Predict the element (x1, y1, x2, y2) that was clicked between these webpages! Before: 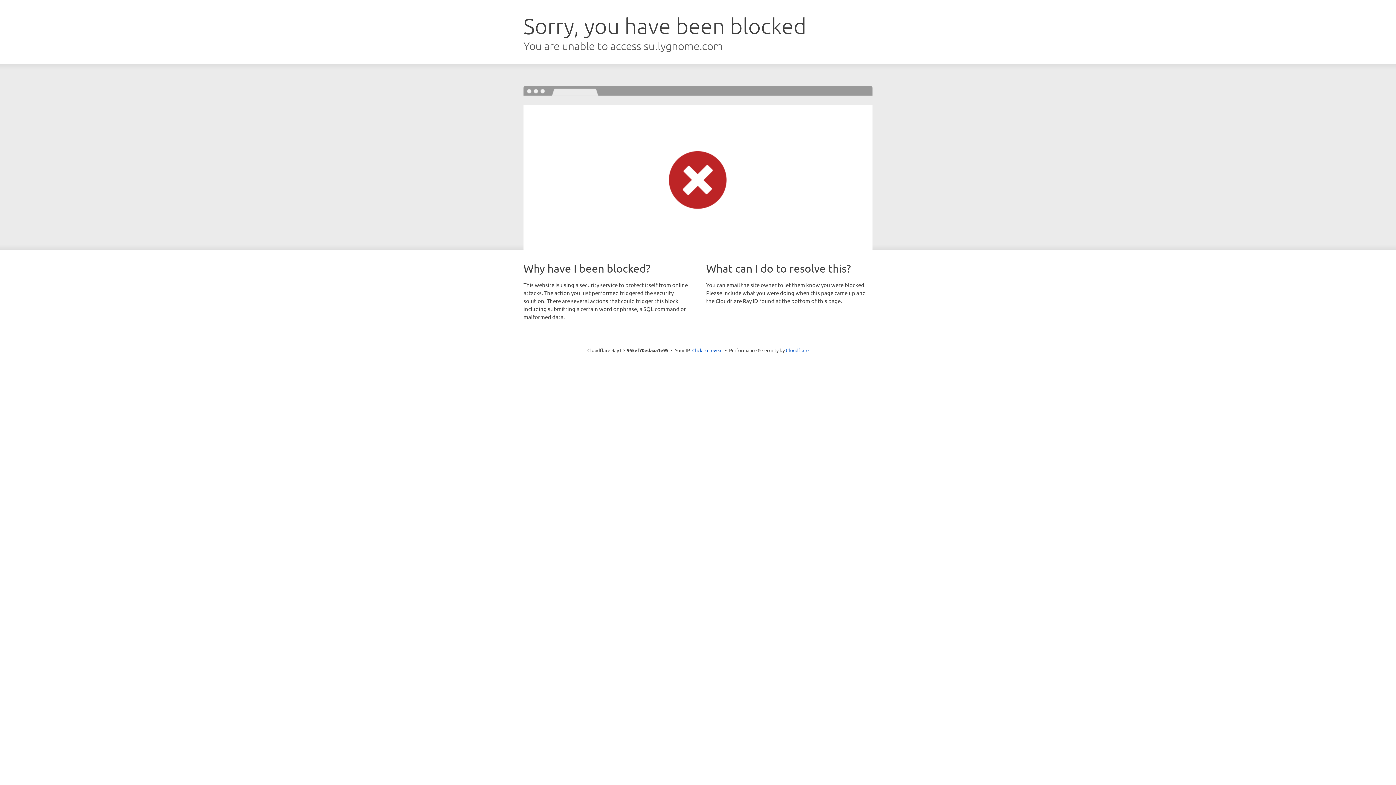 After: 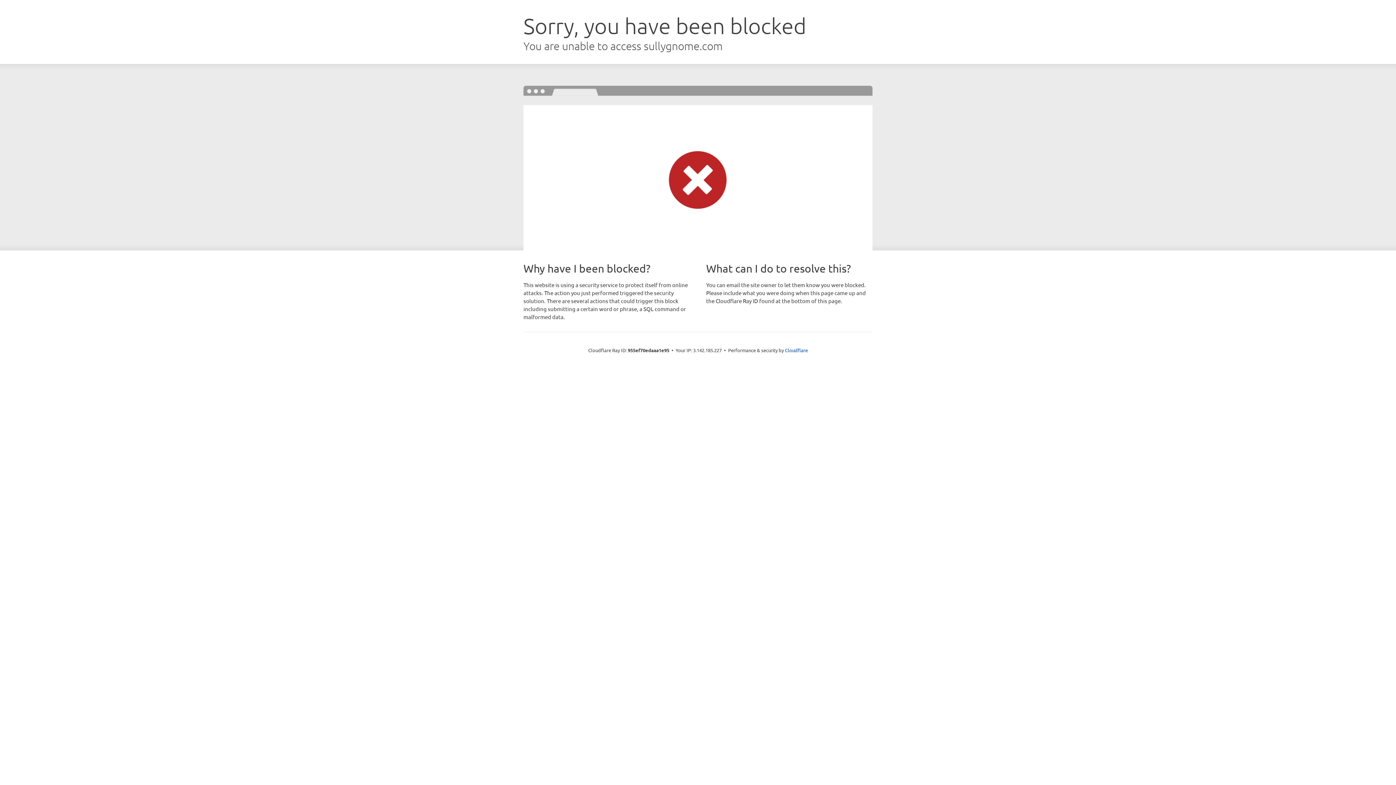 Action: bbox: (692, 346, 722, 353) label: Click to reveal